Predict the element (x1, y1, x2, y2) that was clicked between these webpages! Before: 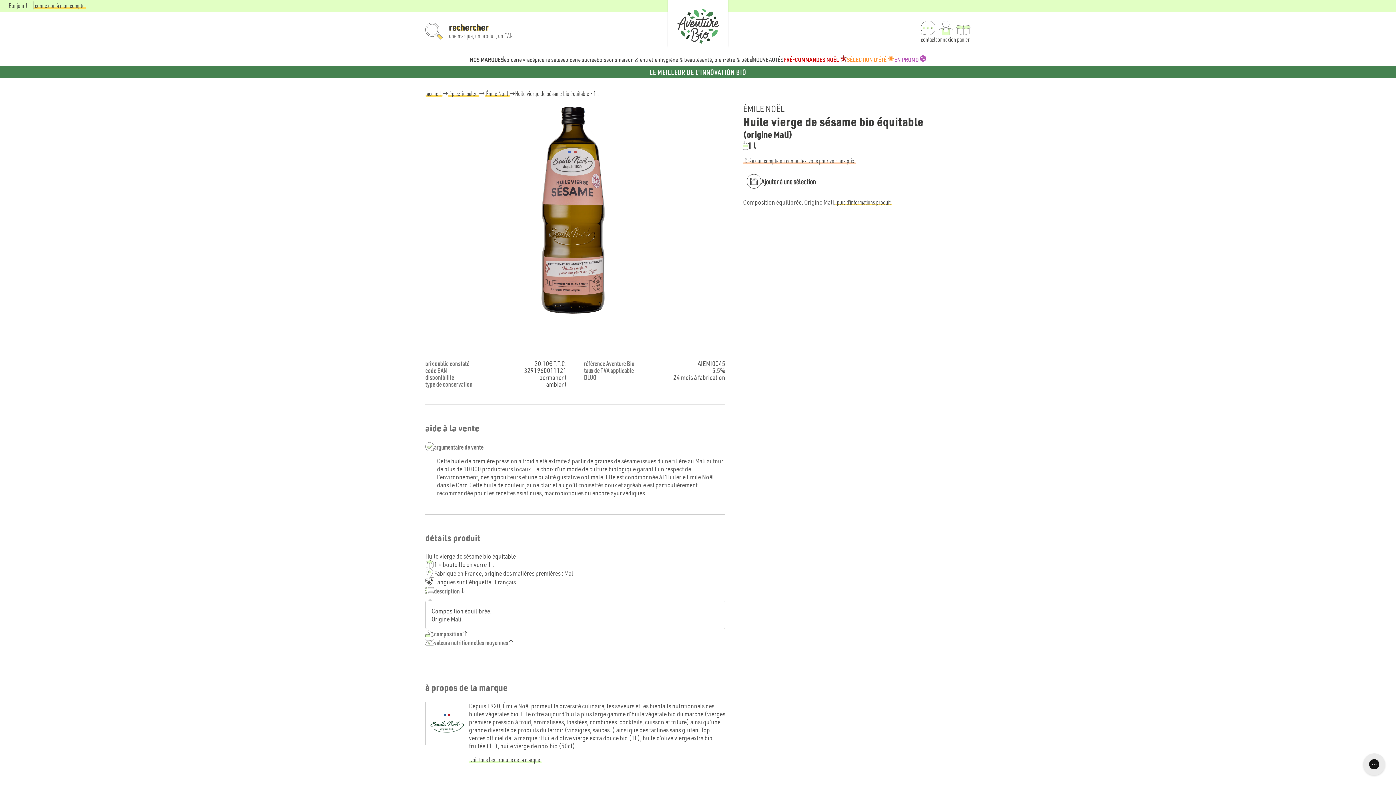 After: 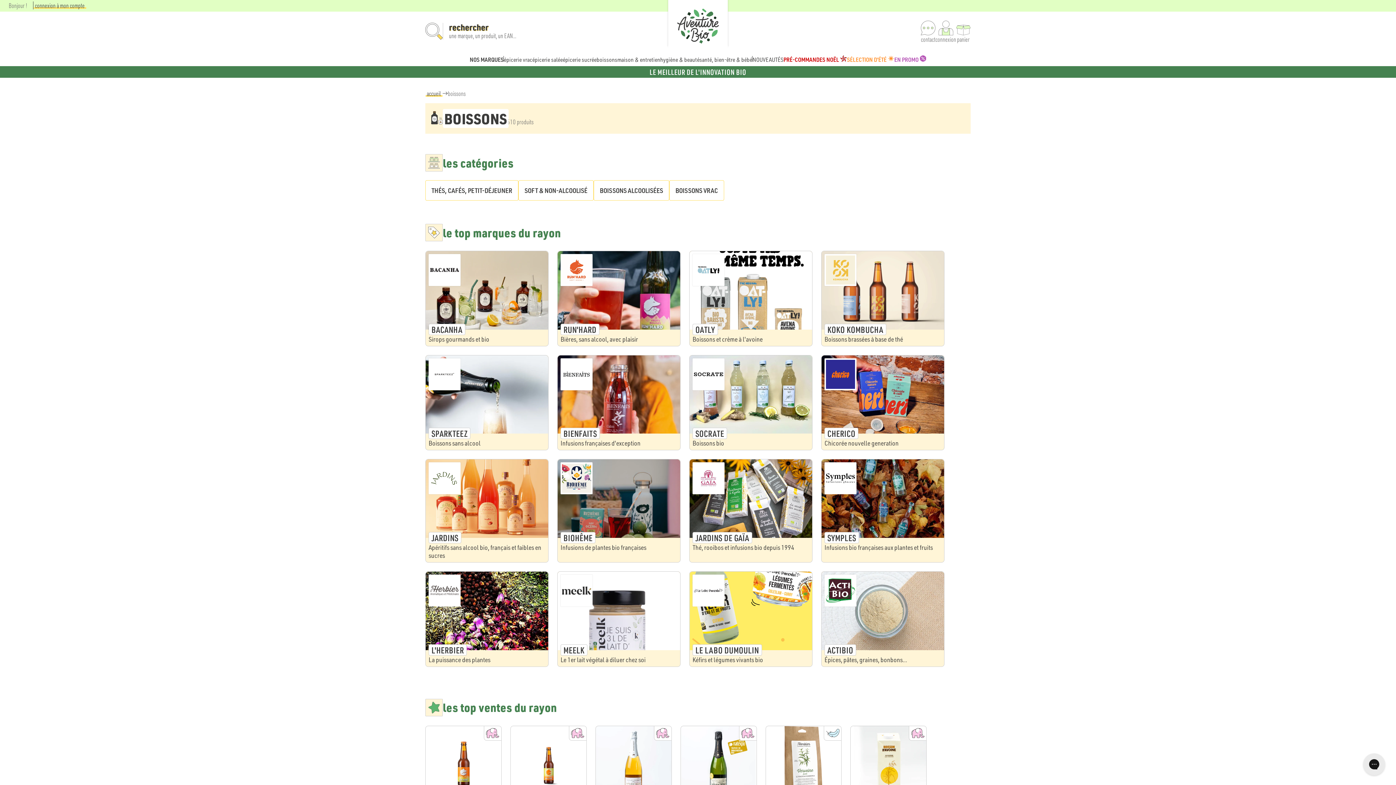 Action: bbox: (596, 53, 617, 66) label: boissons